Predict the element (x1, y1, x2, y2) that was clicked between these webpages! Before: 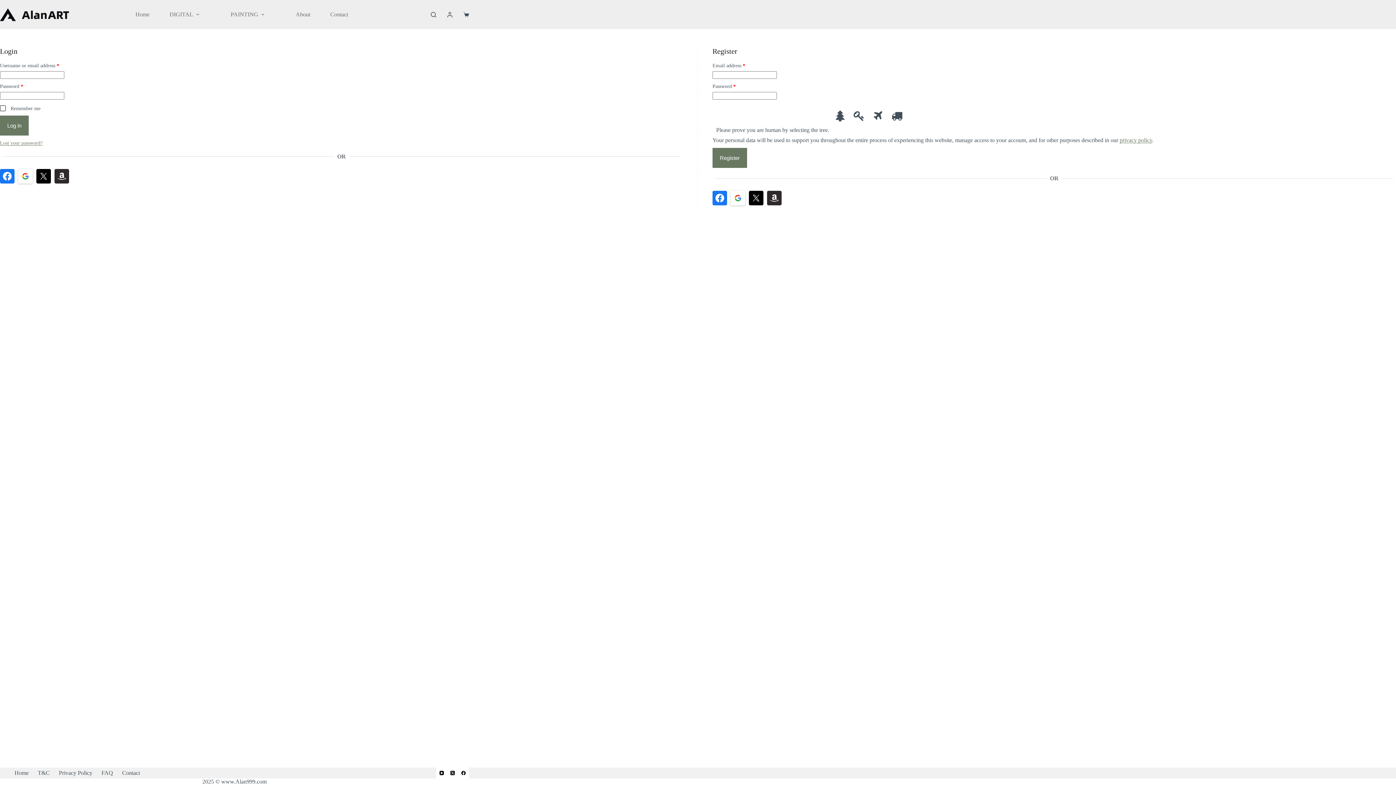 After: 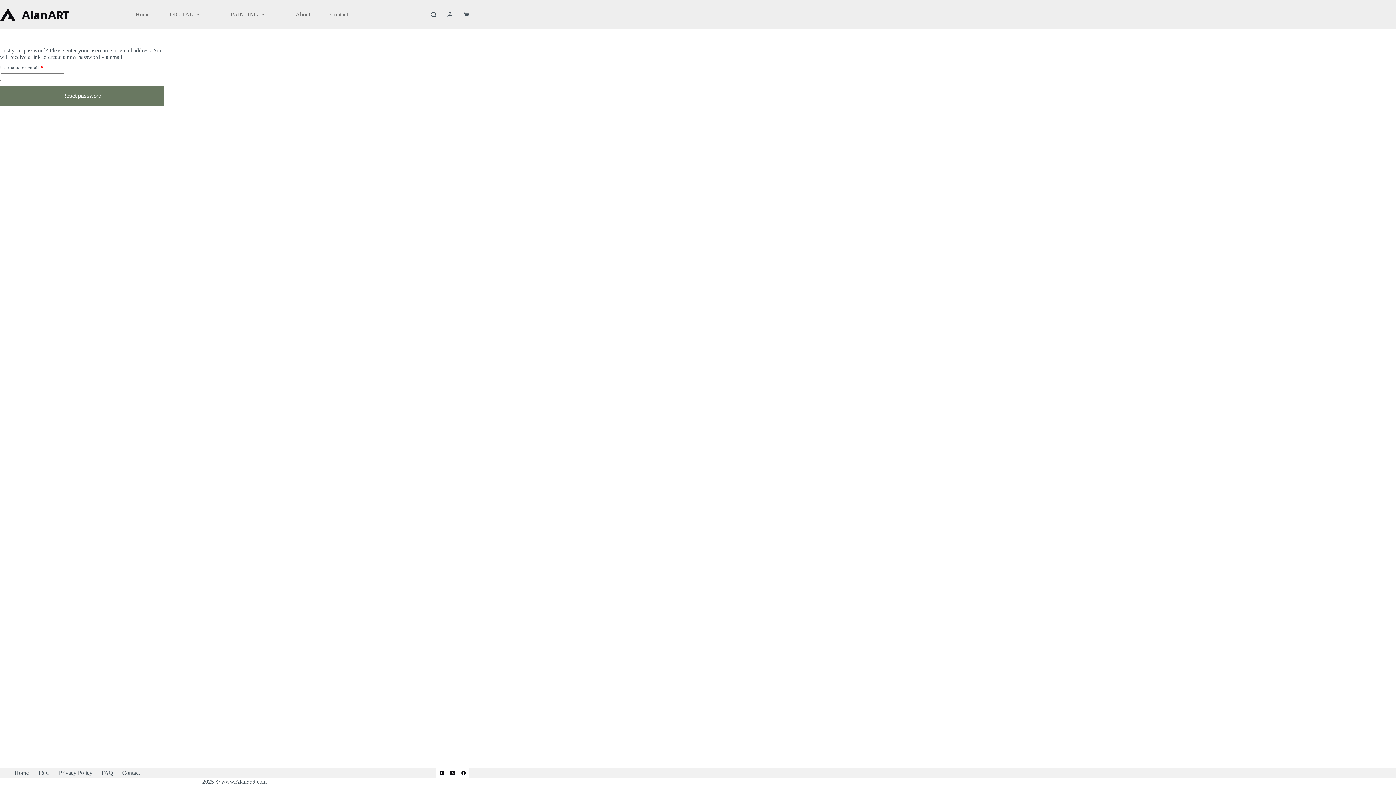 Action: label: Lost your password? bbox: (0, 140, 42, 145)